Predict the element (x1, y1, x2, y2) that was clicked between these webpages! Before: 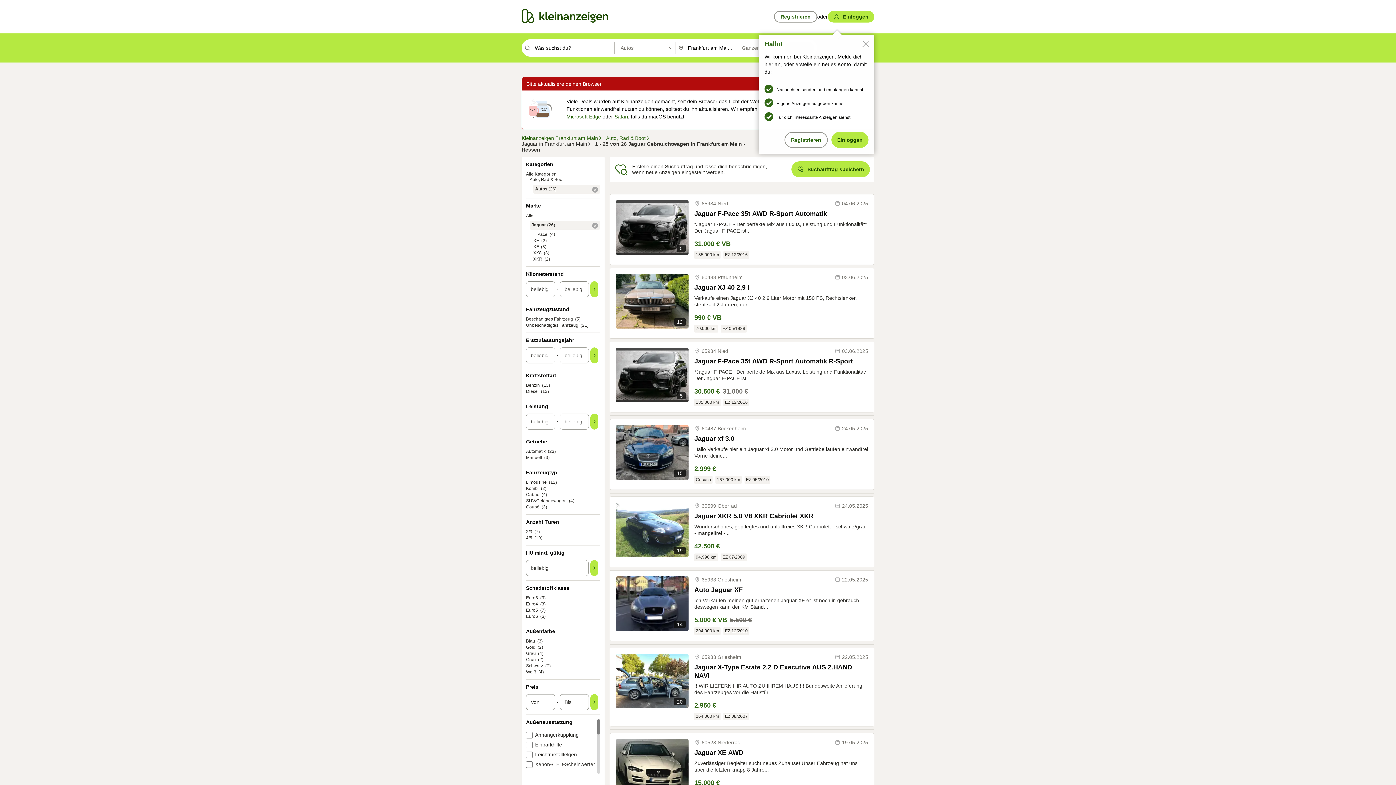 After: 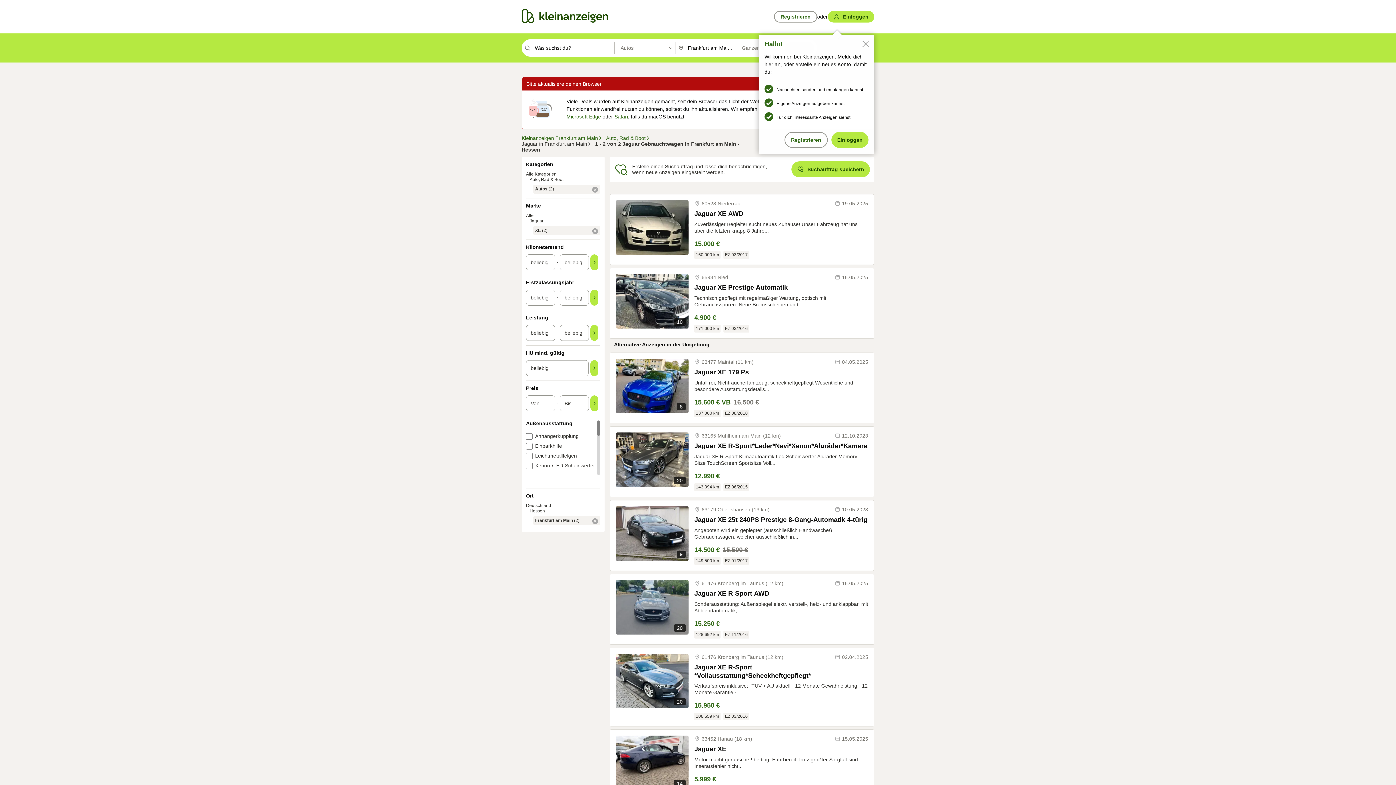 Action: label: XE bbox: (533, 238, 539, 243)